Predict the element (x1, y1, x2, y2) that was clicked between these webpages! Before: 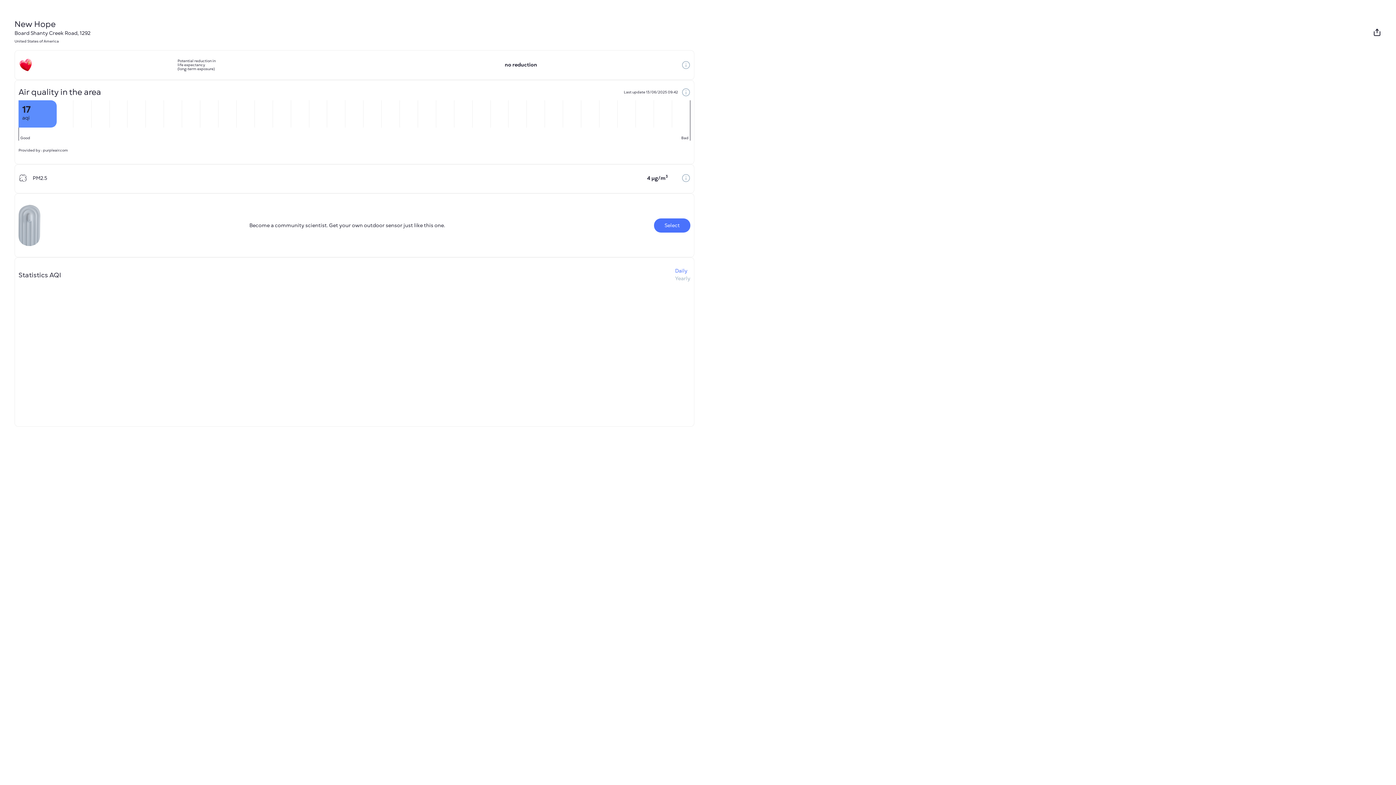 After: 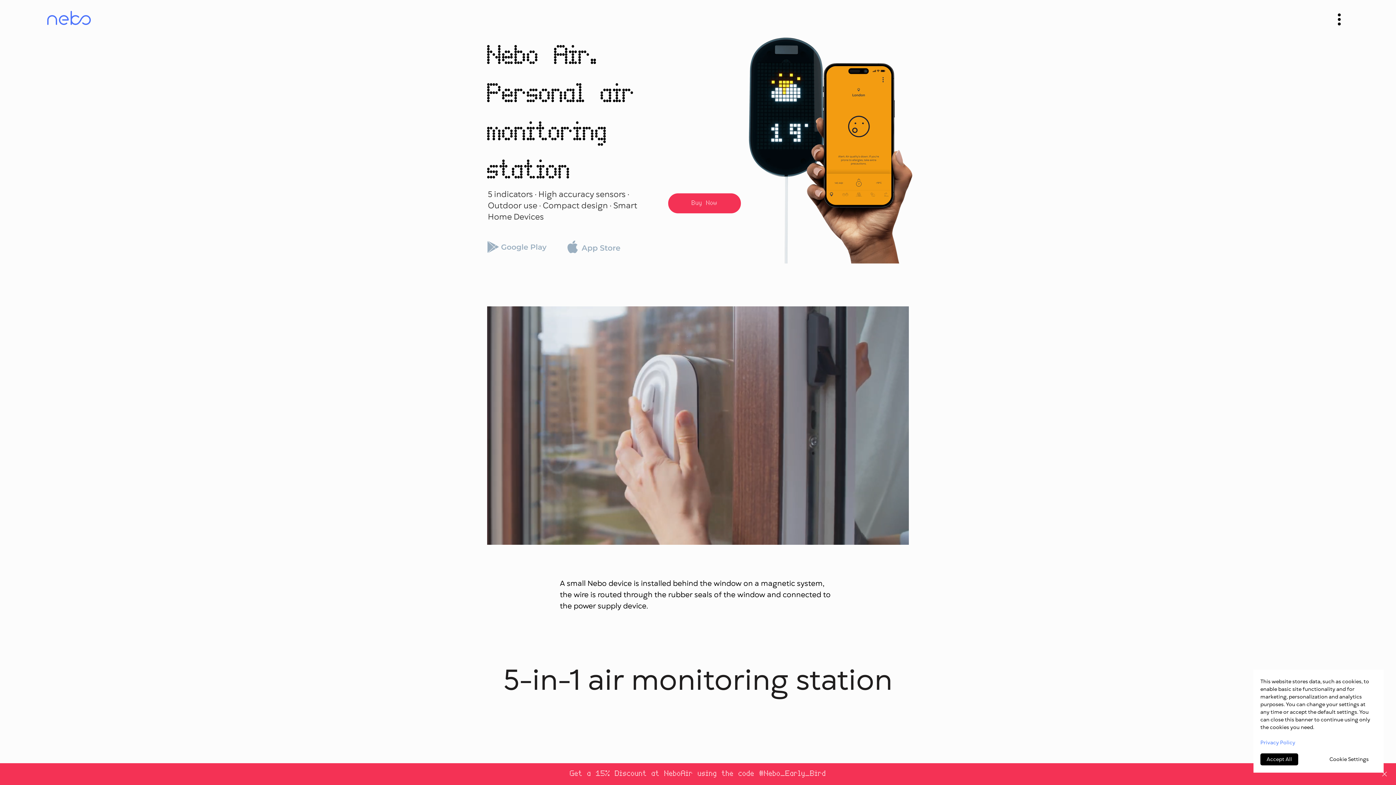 Action: label: Select bbox: (654, 218, 690, 232)